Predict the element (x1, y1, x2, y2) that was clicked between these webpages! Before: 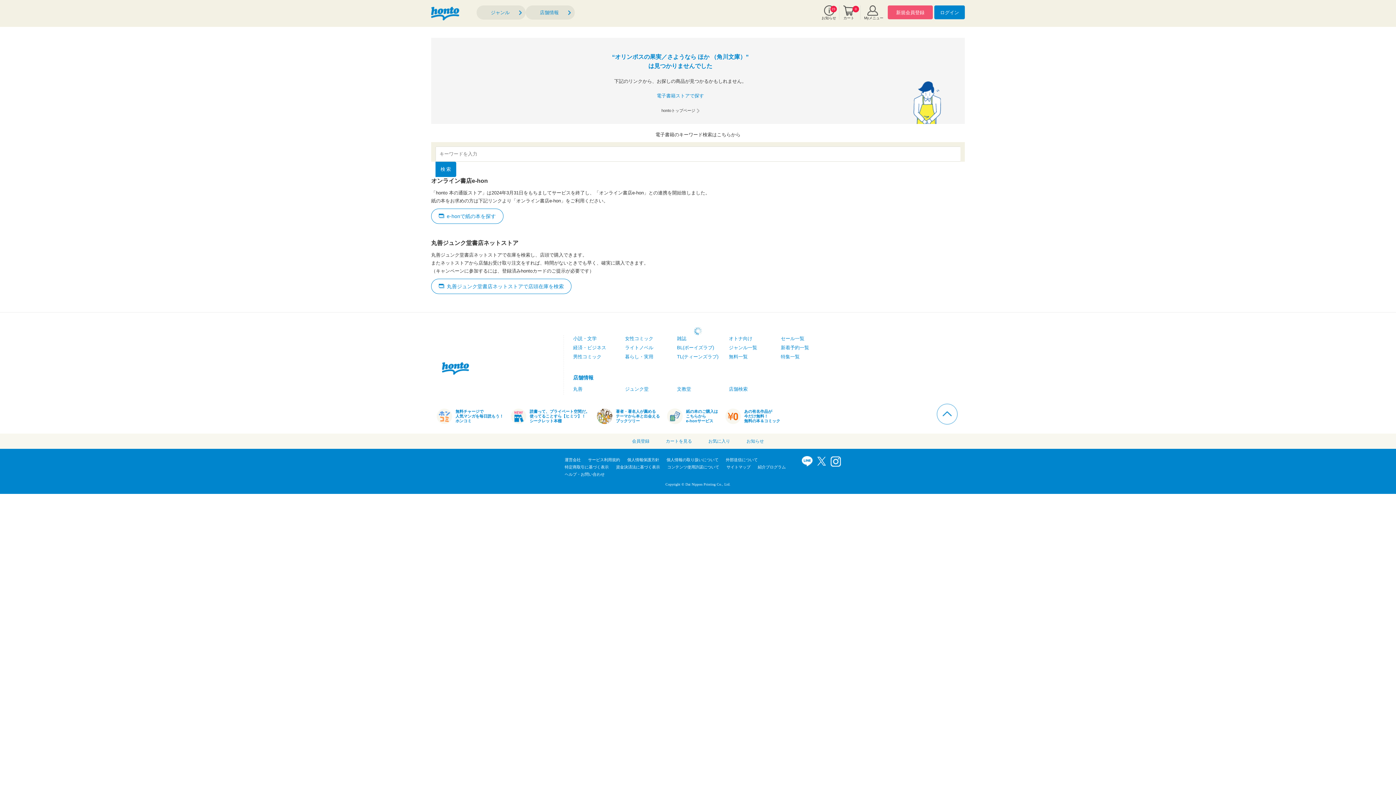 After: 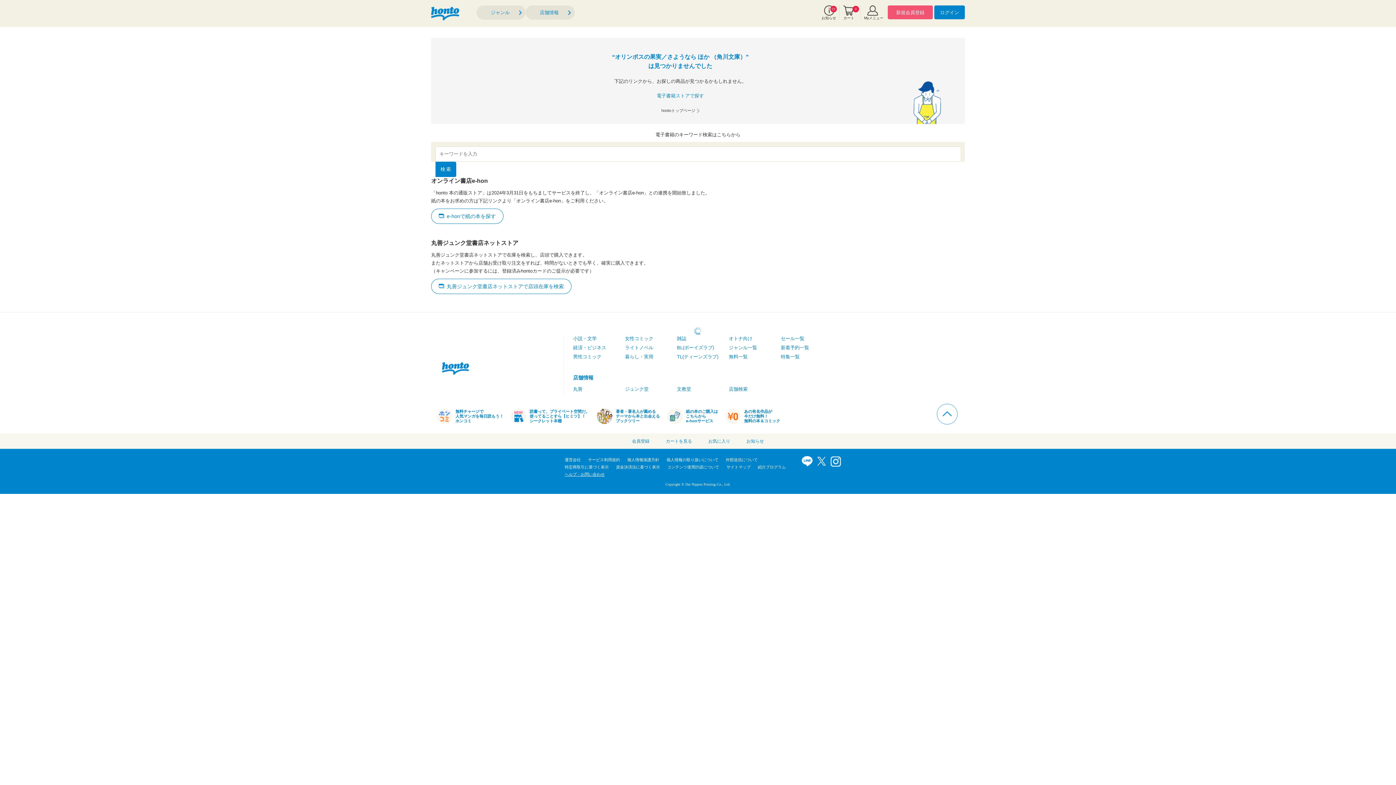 Action: label: ヘルプ・お問い合わせ bbox: (564, 472, 604, 476)